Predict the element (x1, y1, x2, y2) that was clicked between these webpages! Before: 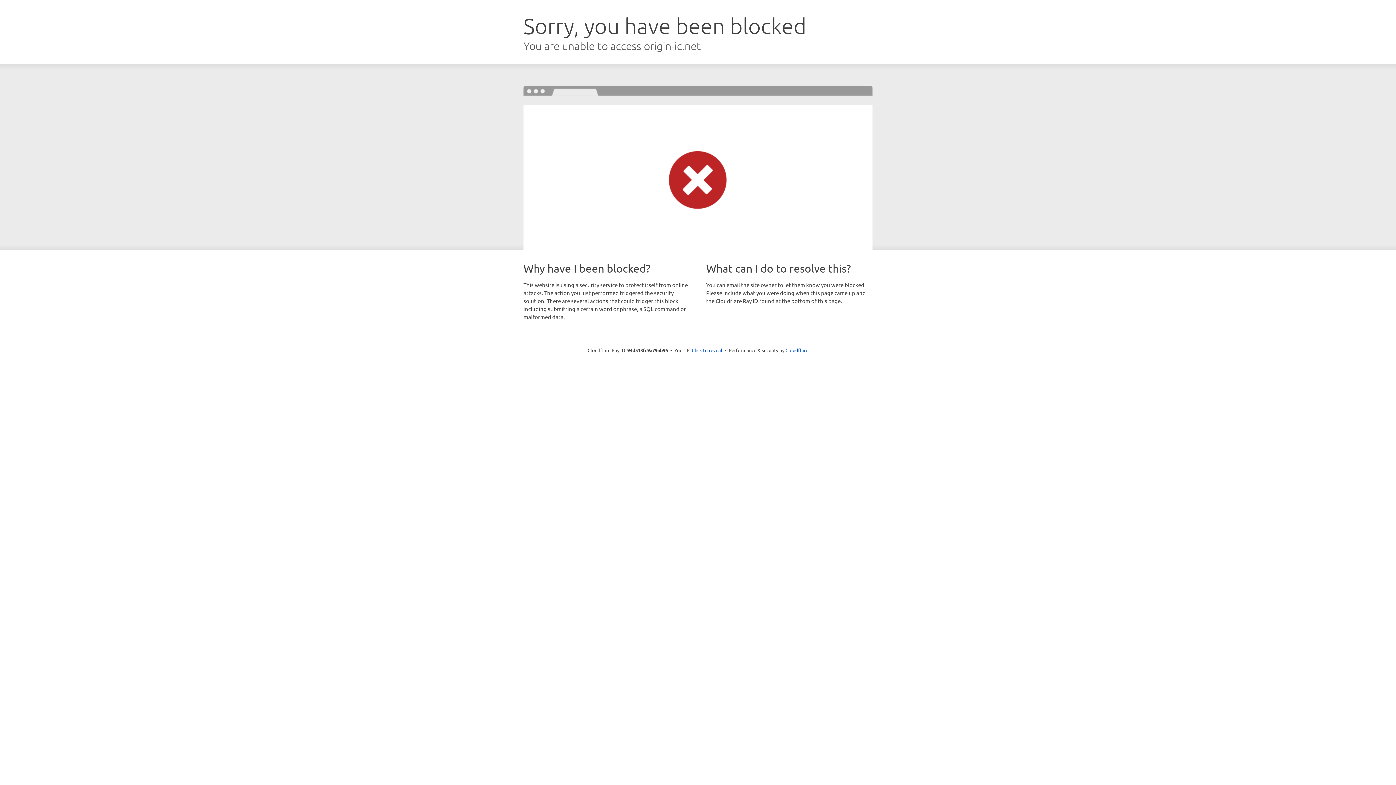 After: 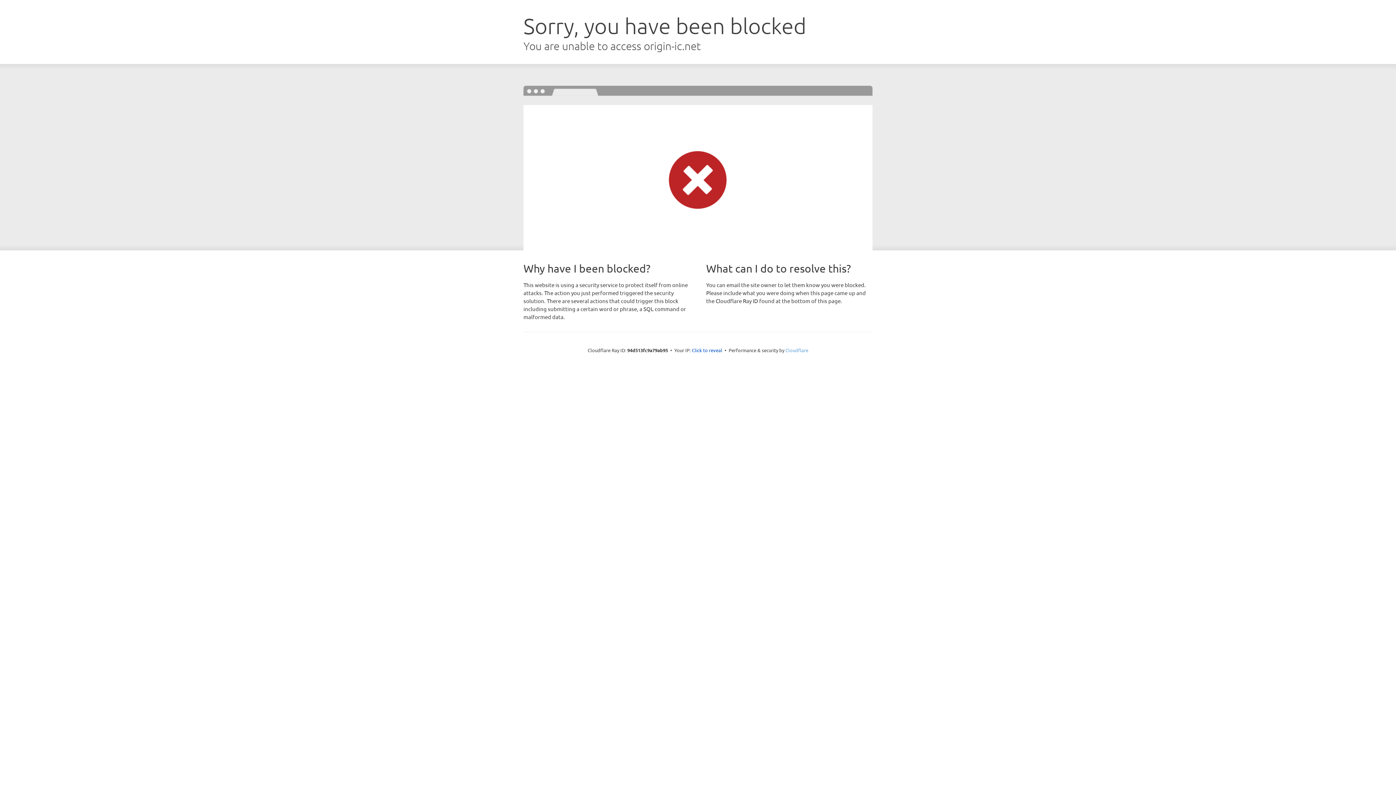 Action: label: Cloudflare bbox: (785, 347, 808, 353)